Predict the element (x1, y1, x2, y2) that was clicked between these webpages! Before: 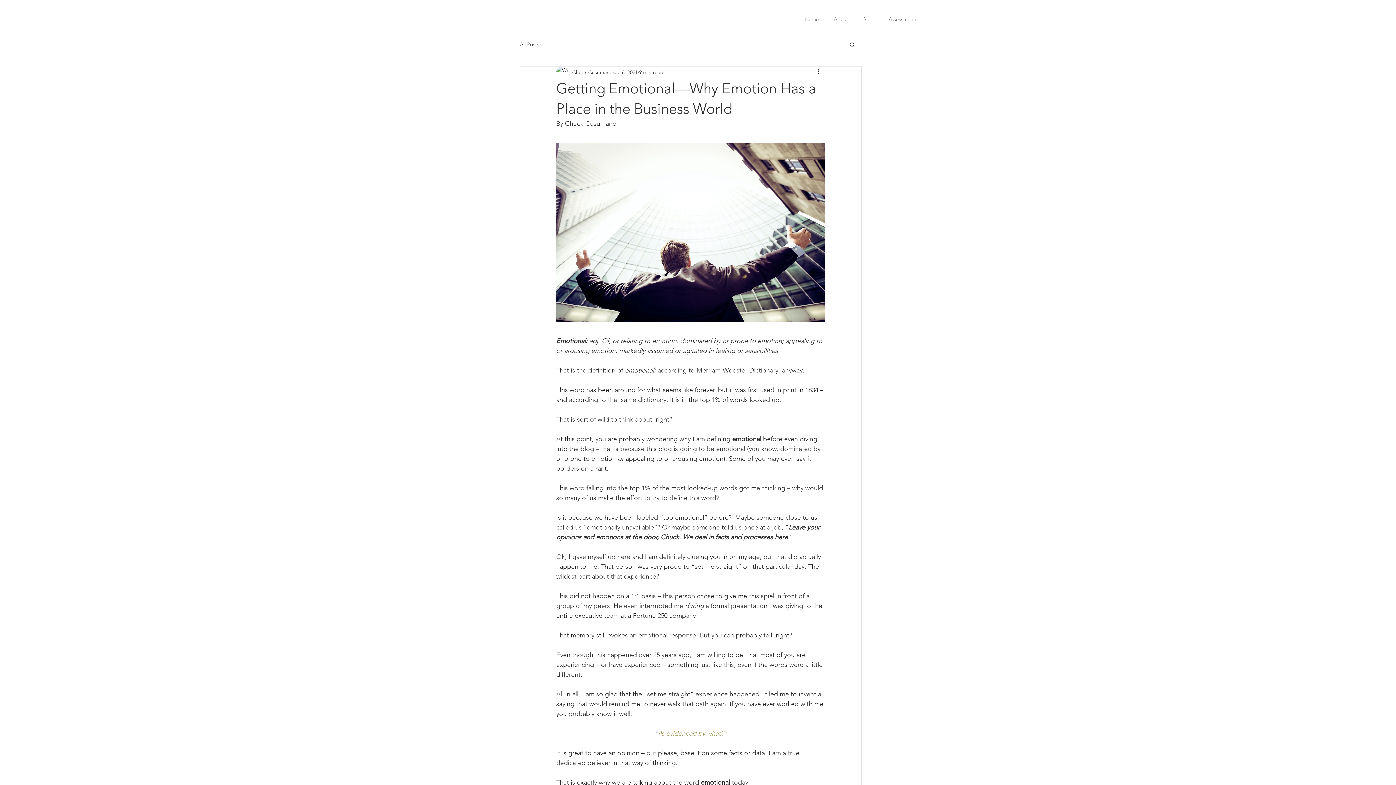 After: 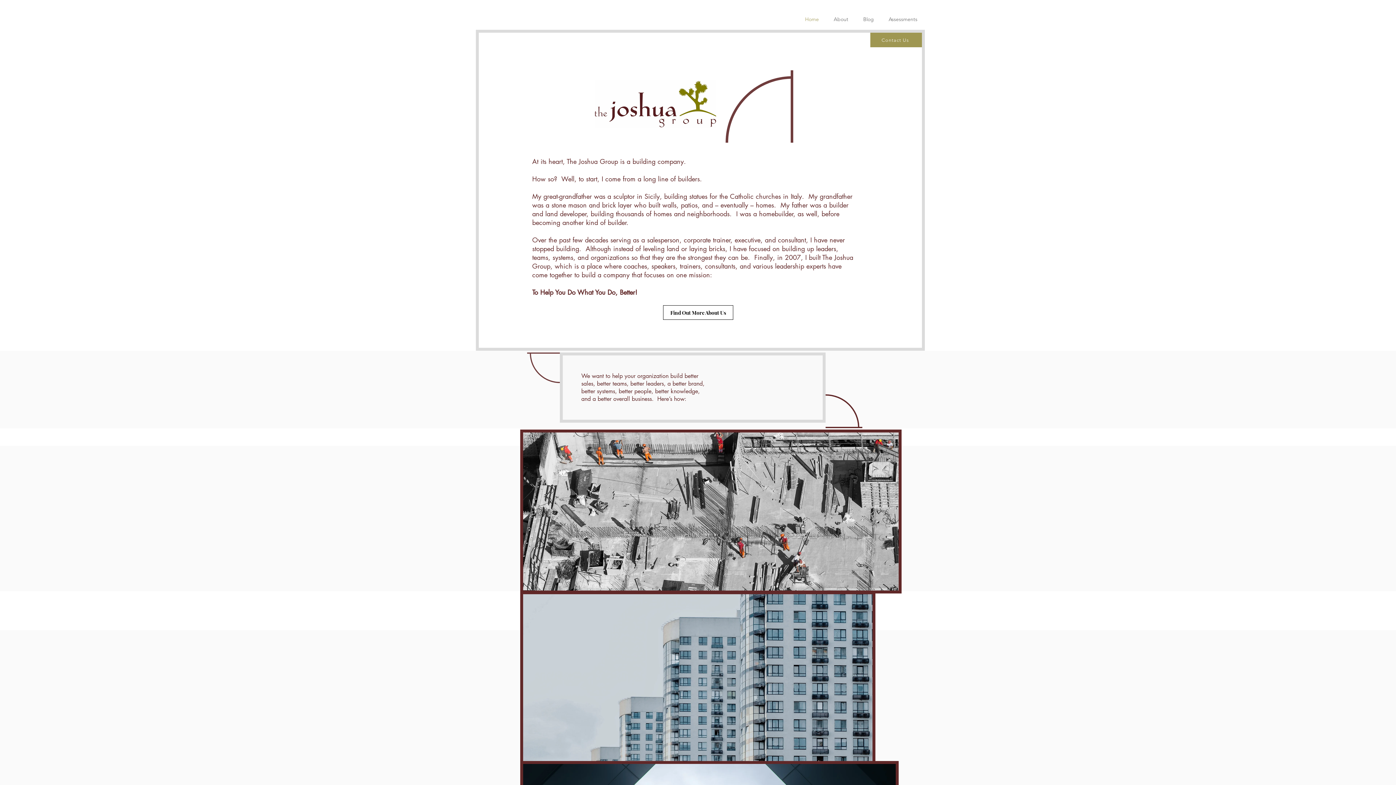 Action: bbox: (797, 14, 826, 24) label: Home